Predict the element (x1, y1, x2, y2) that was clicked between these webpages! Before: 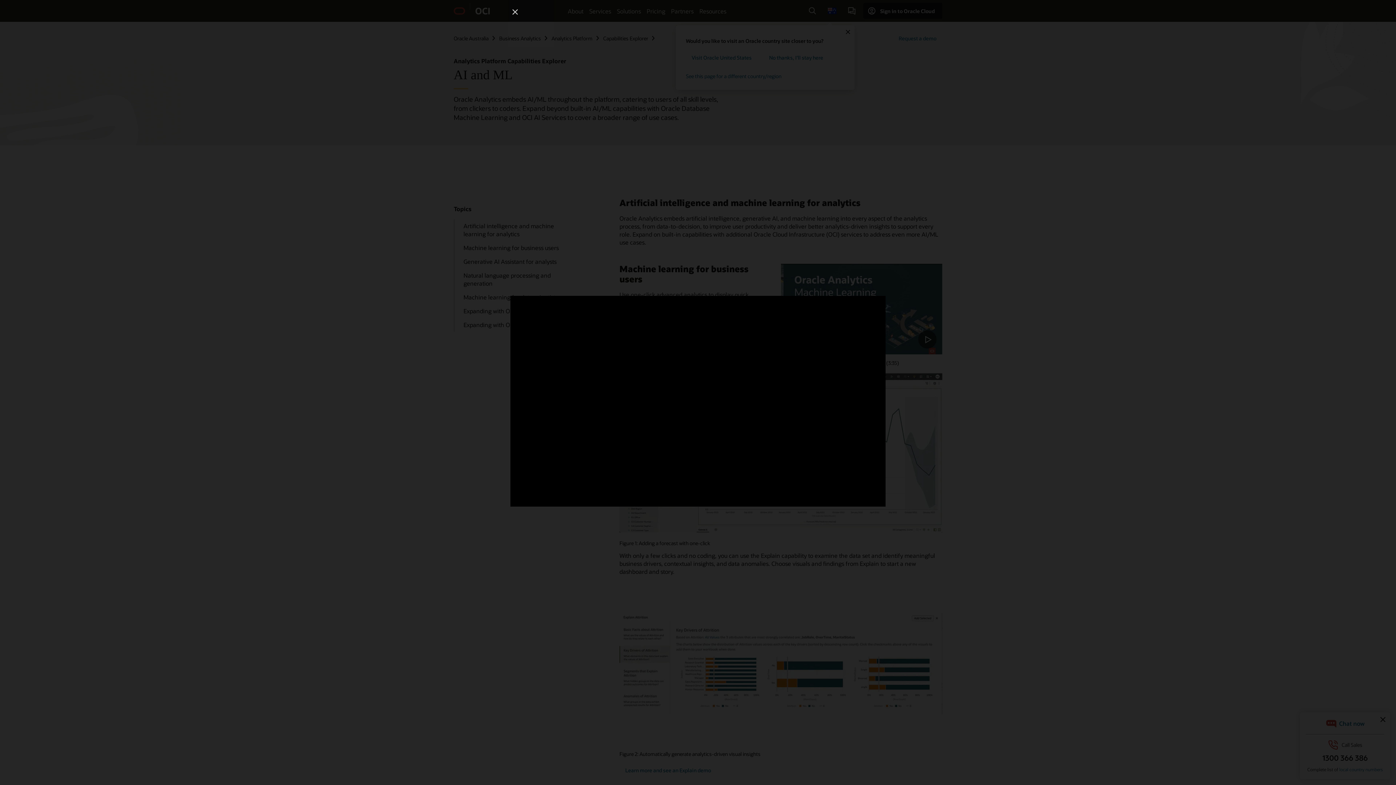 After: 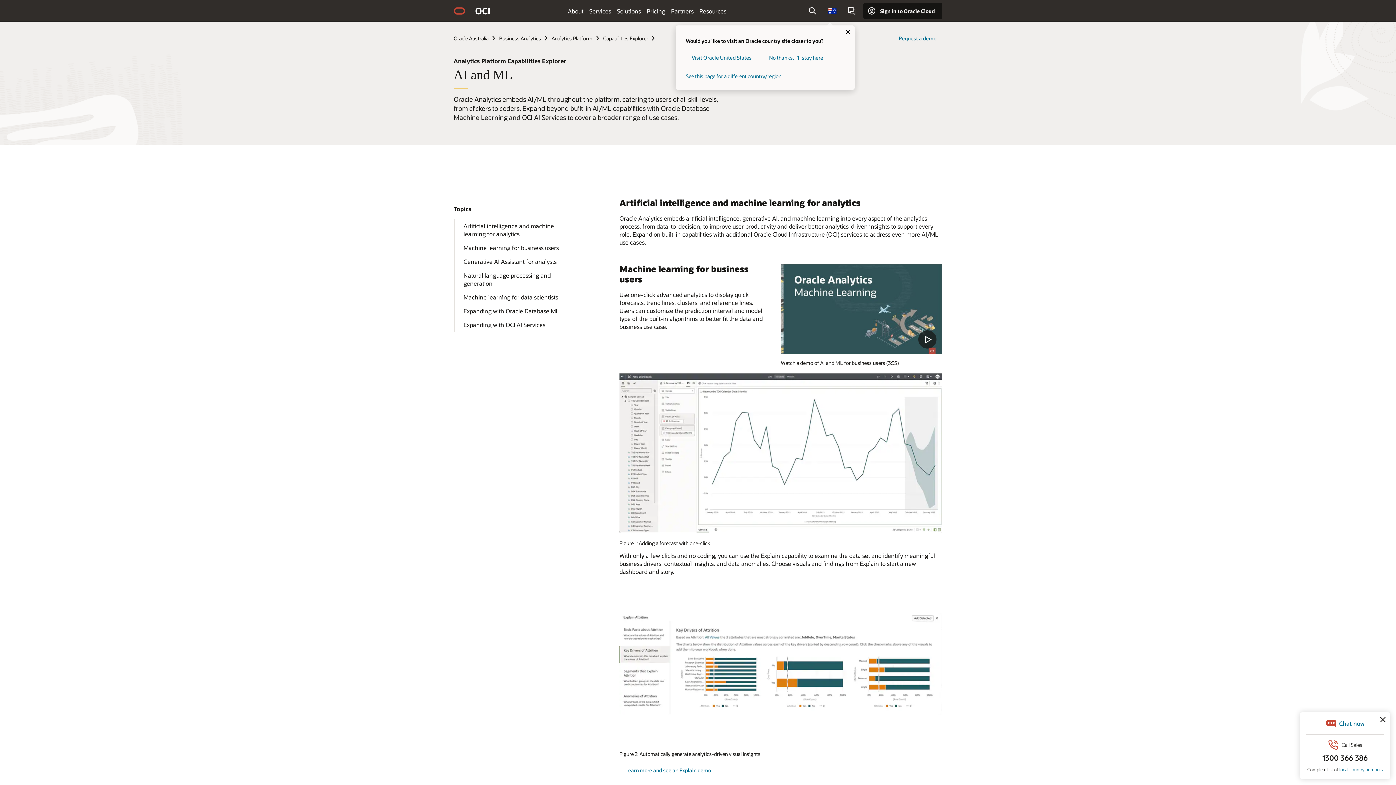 Action: bbox: (510, 7, 520, 16) label: Close